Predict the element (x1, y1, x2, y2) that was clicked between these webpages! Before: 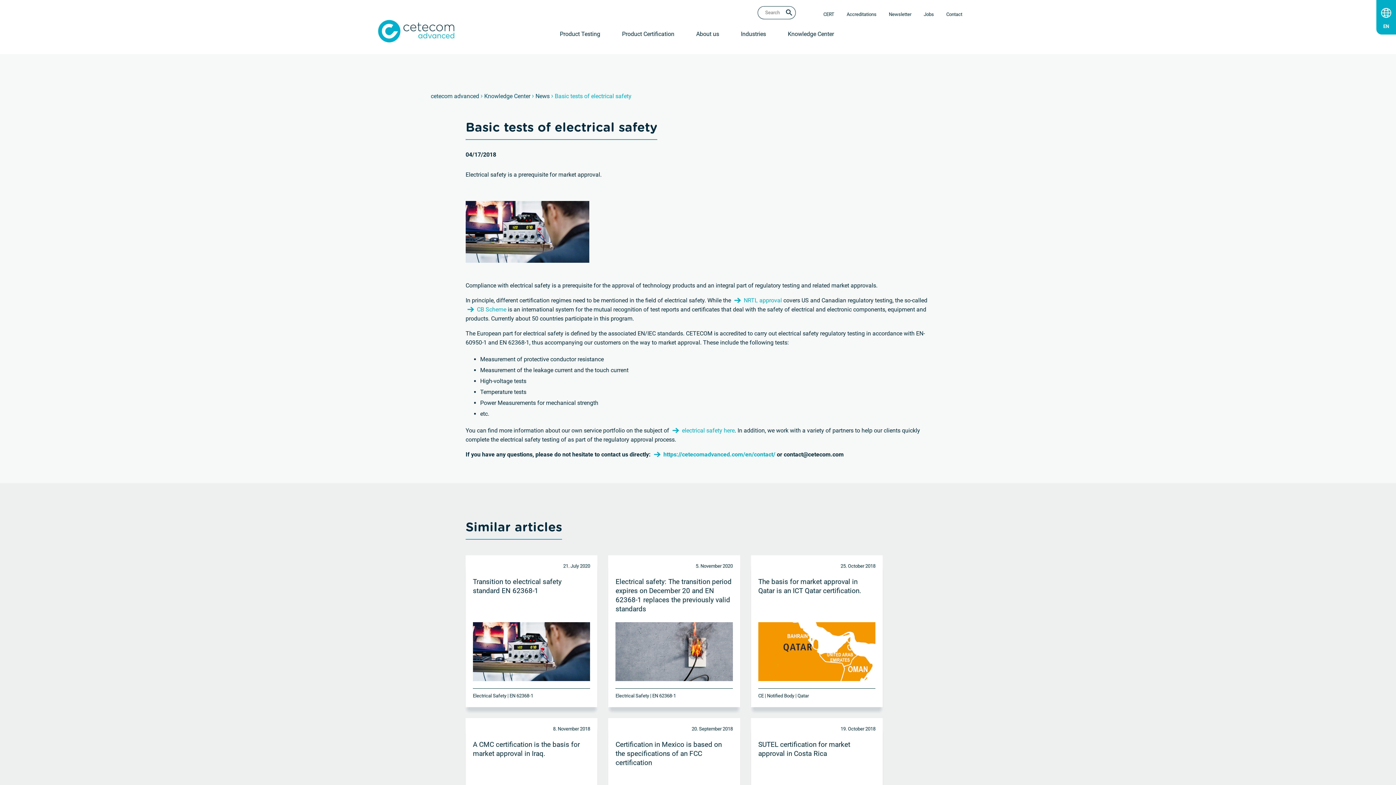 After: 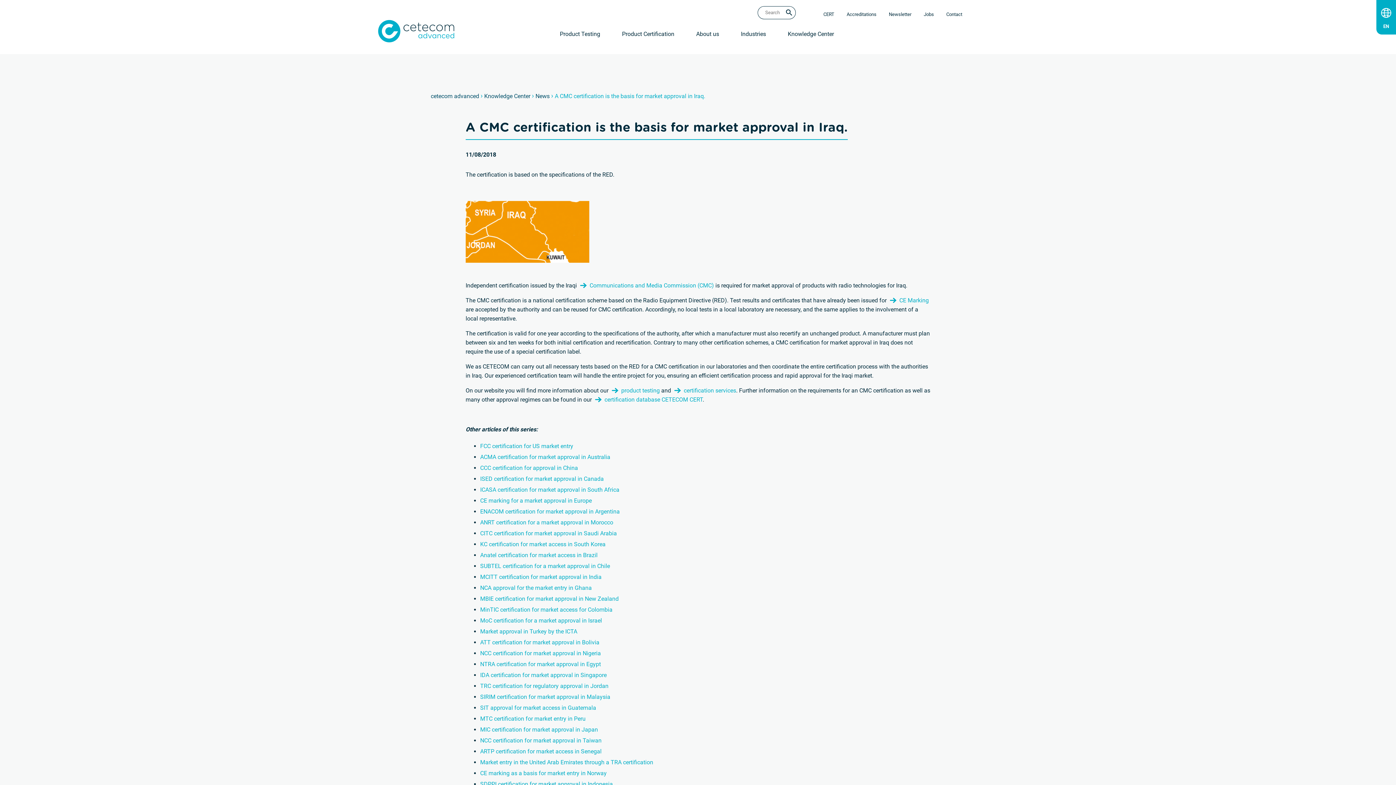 Action: bbox: (473, 740, 590, 758) label: A CMC certification is the basis for market approval in Iraq.